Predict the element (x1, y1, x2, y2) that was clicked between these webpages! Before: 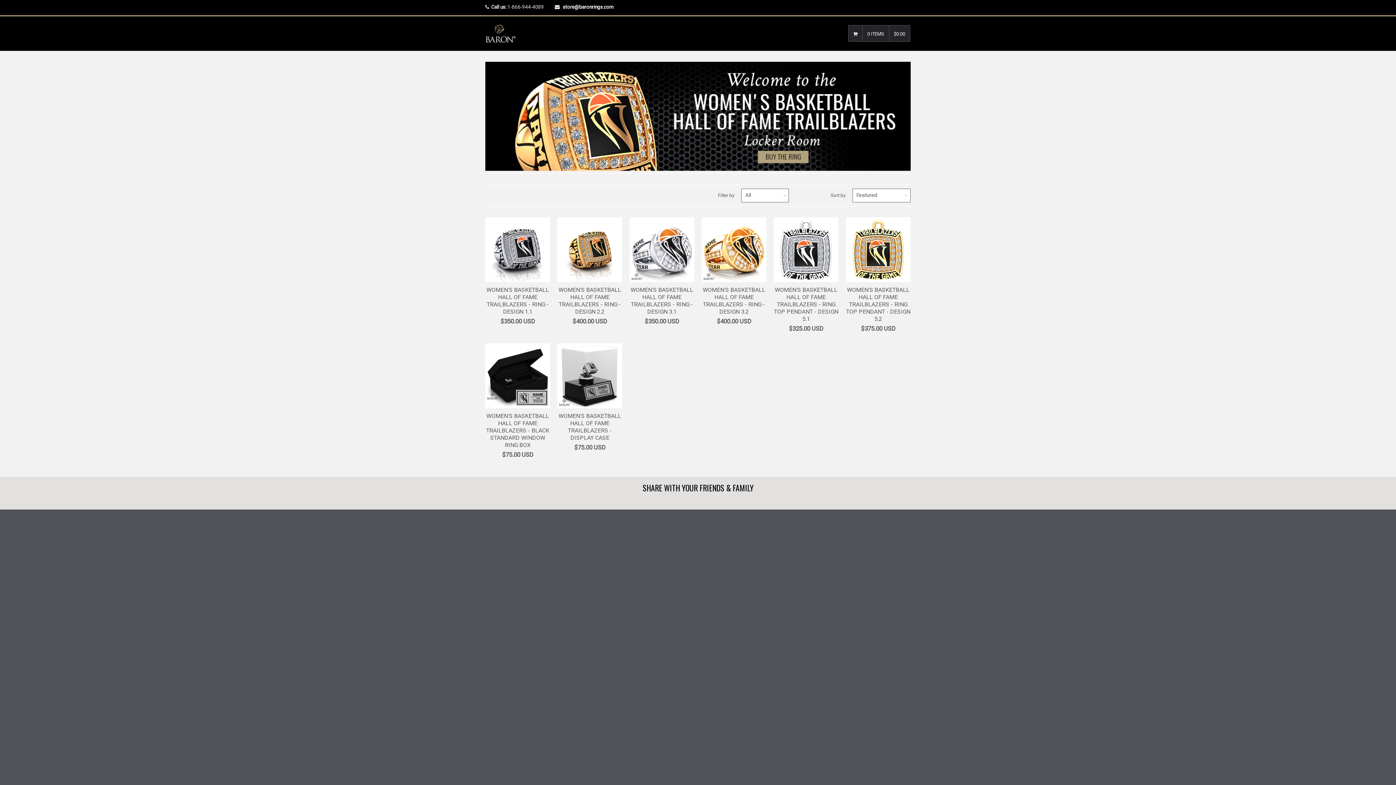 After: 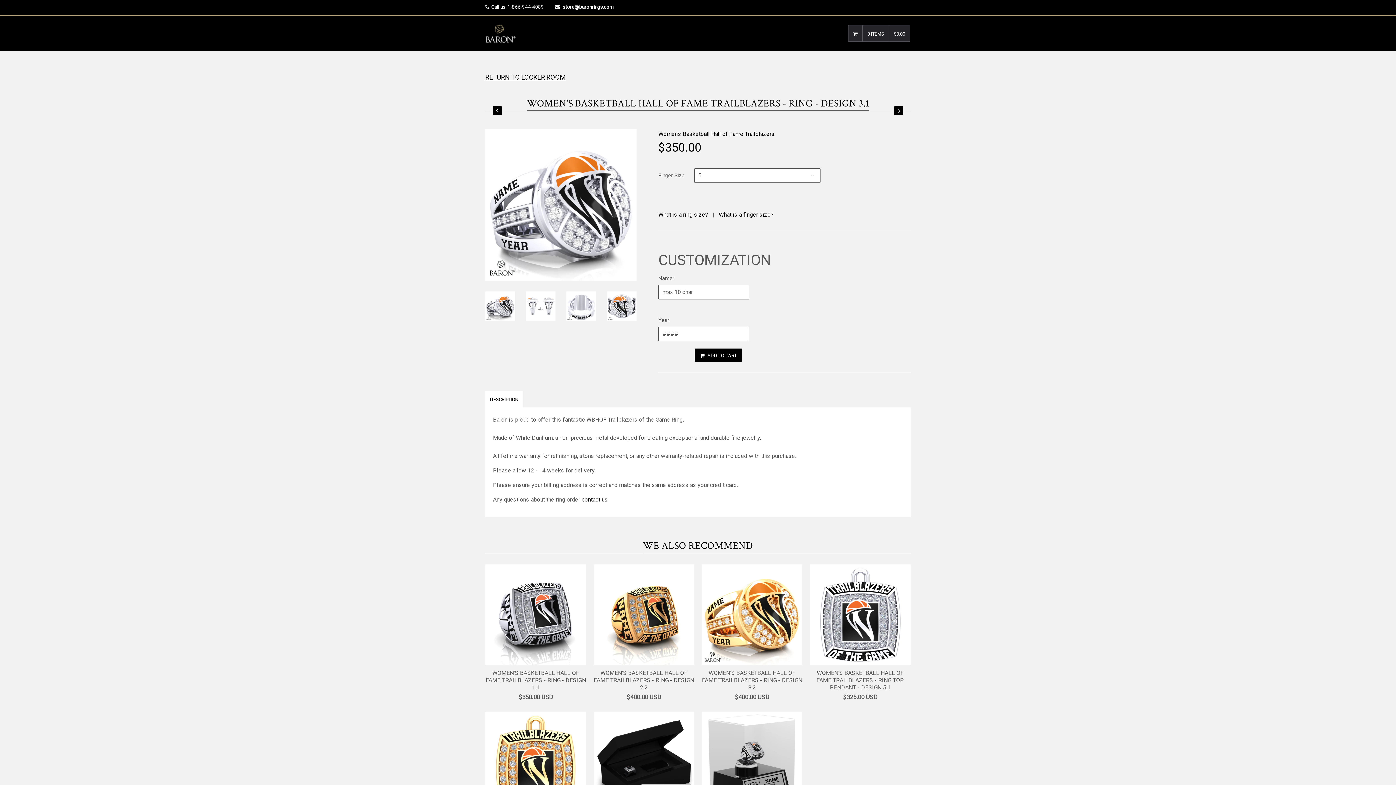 Action: bbox: (629, 217, 694, 282)